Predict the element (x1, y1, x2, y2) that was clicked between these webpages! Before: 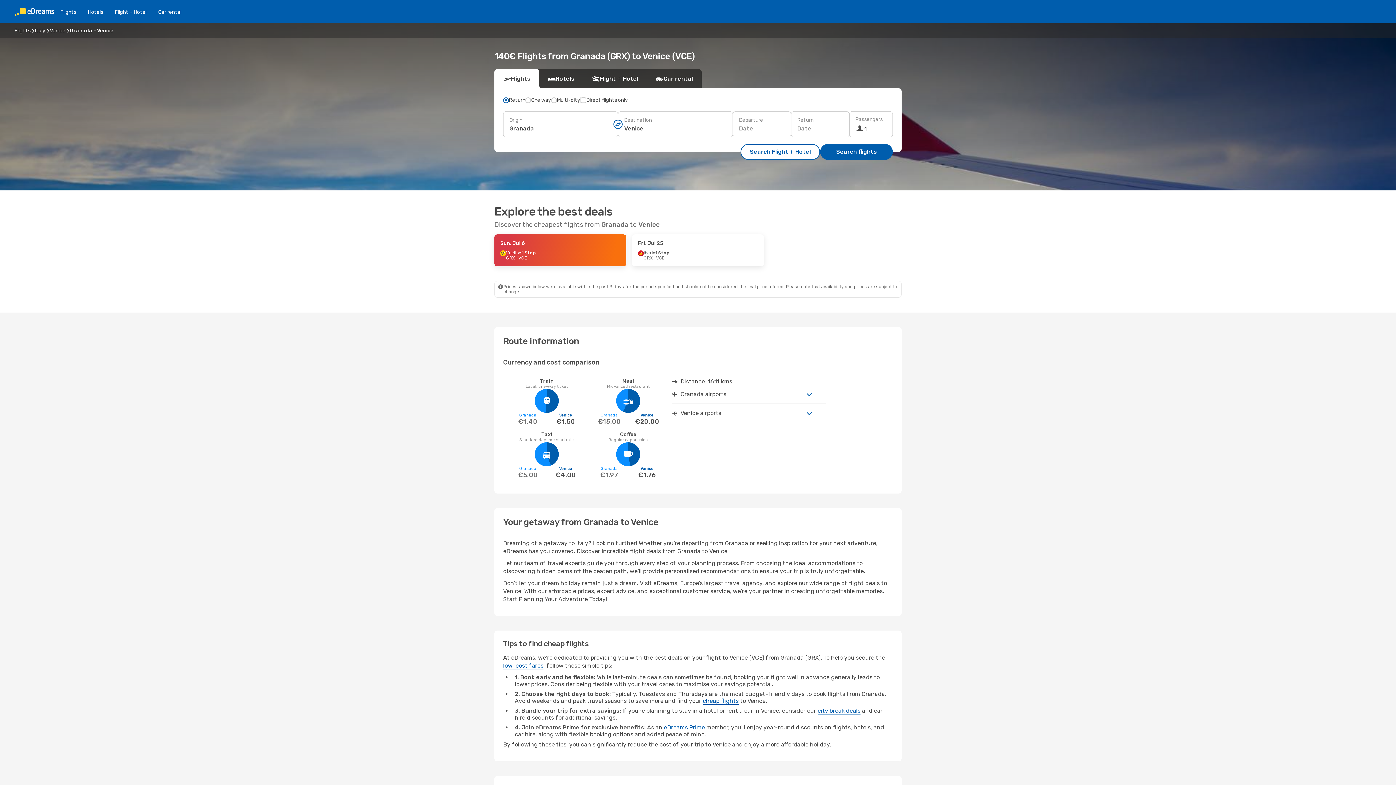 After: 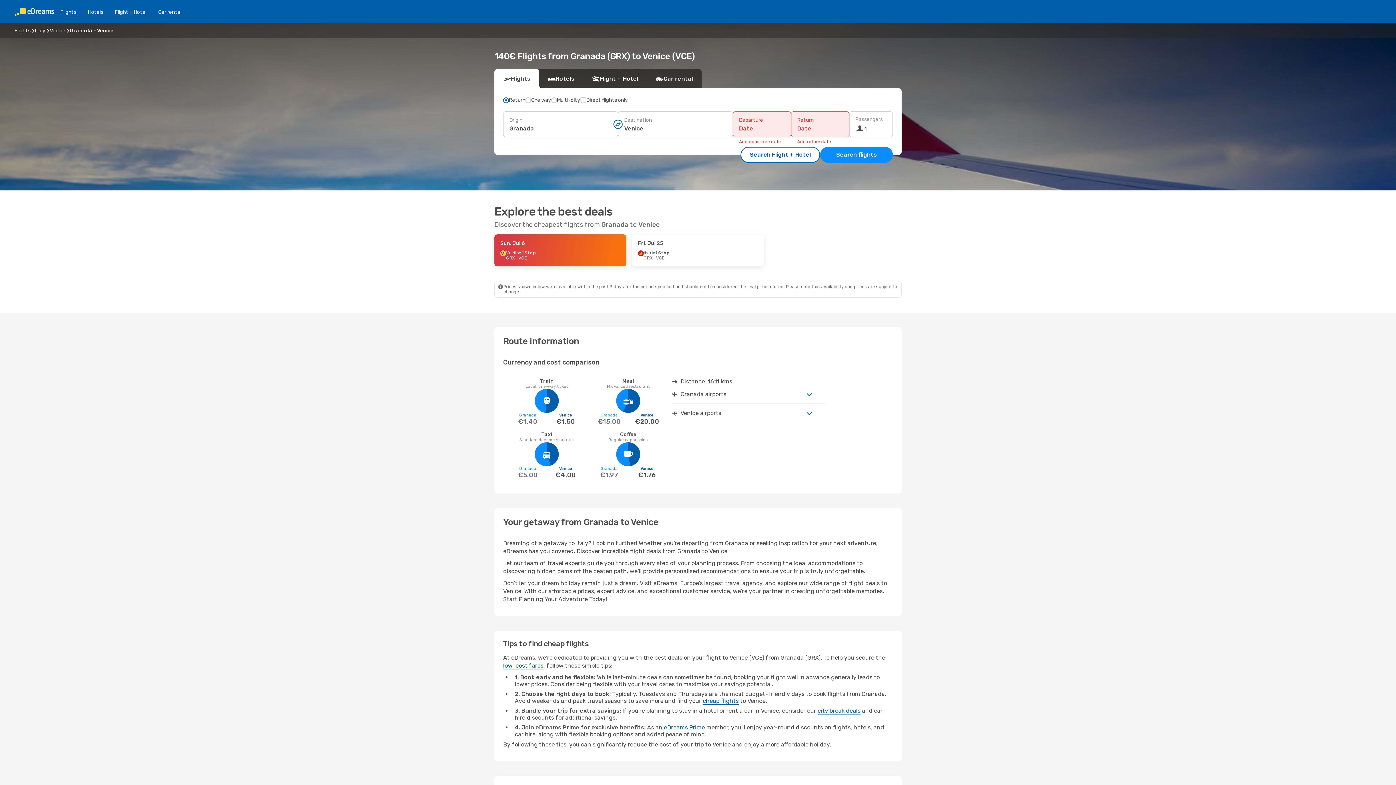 Action: label: Search flights bbox: (820, 144, 893, 160)